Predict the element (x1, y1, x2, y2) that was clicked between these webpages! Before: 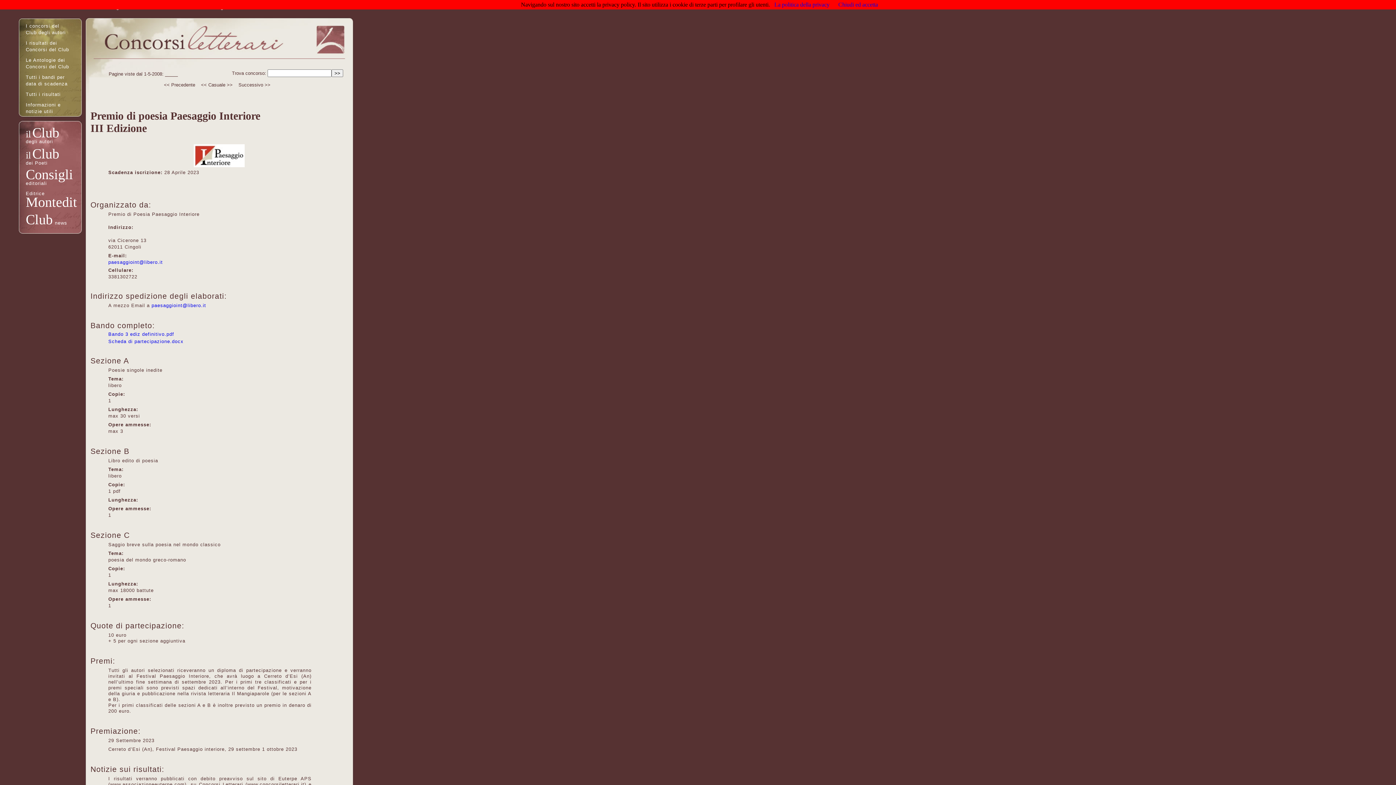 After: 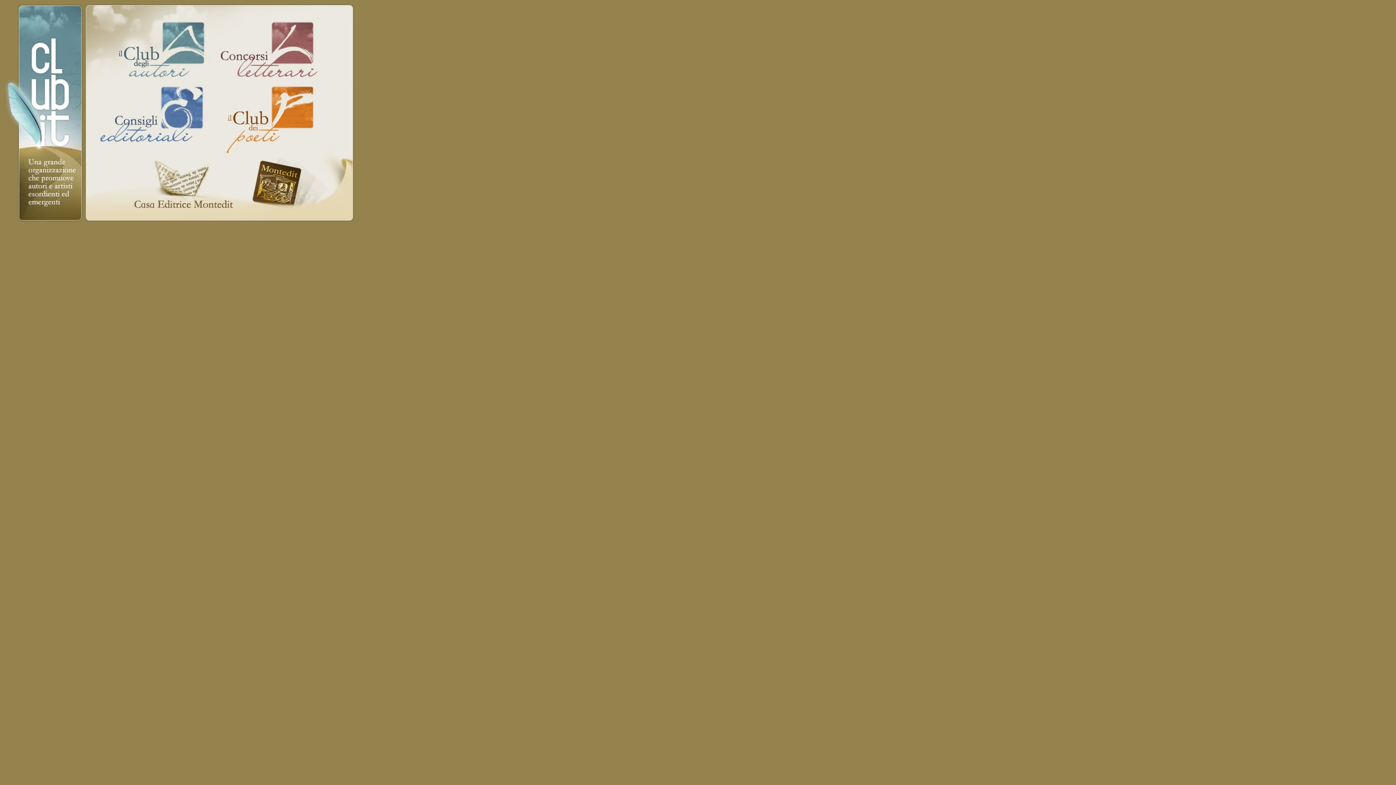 Action: label: il bbox: (25, 129, 30, 139)